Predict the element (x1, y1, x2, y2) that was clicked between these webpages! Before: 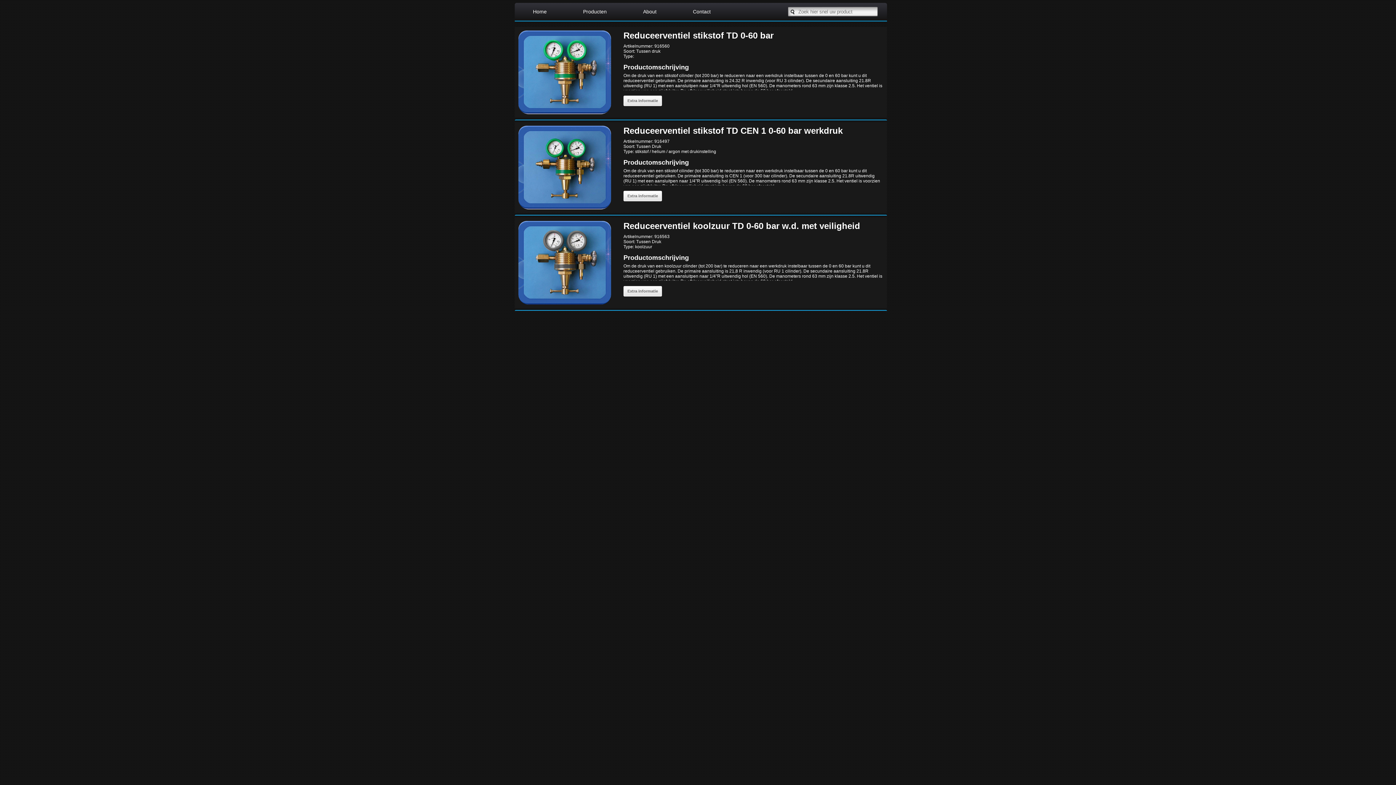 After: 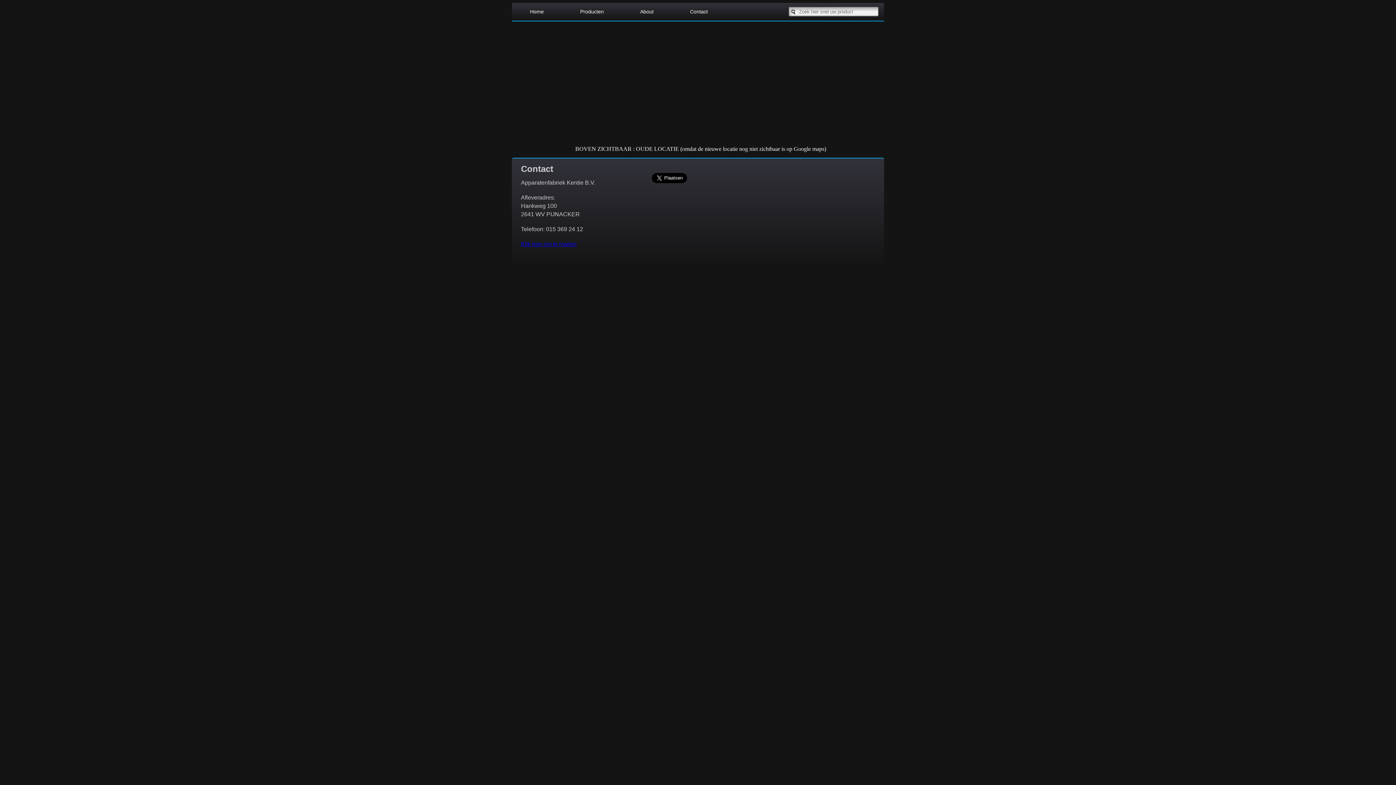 Action: bbox: (674, 2, 729, 20) label: Contact